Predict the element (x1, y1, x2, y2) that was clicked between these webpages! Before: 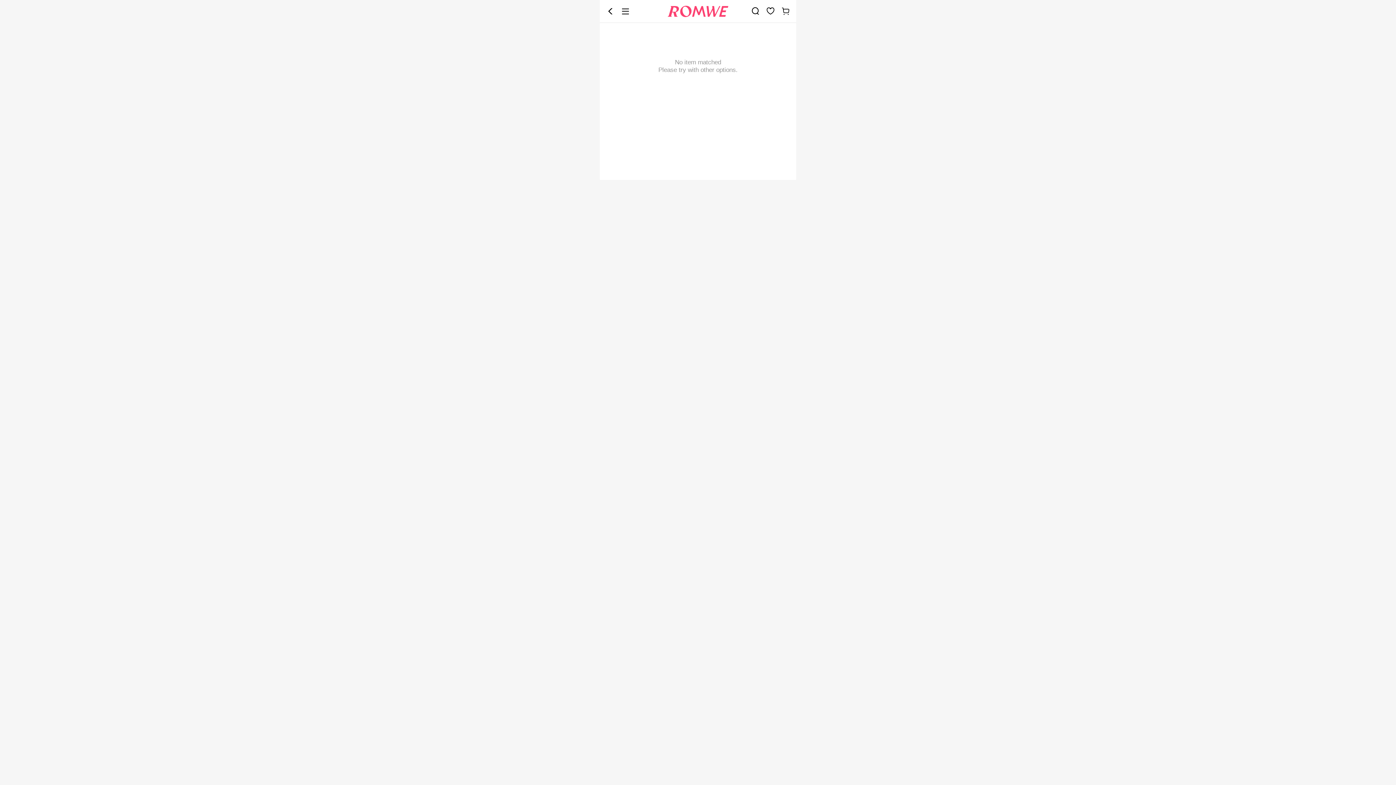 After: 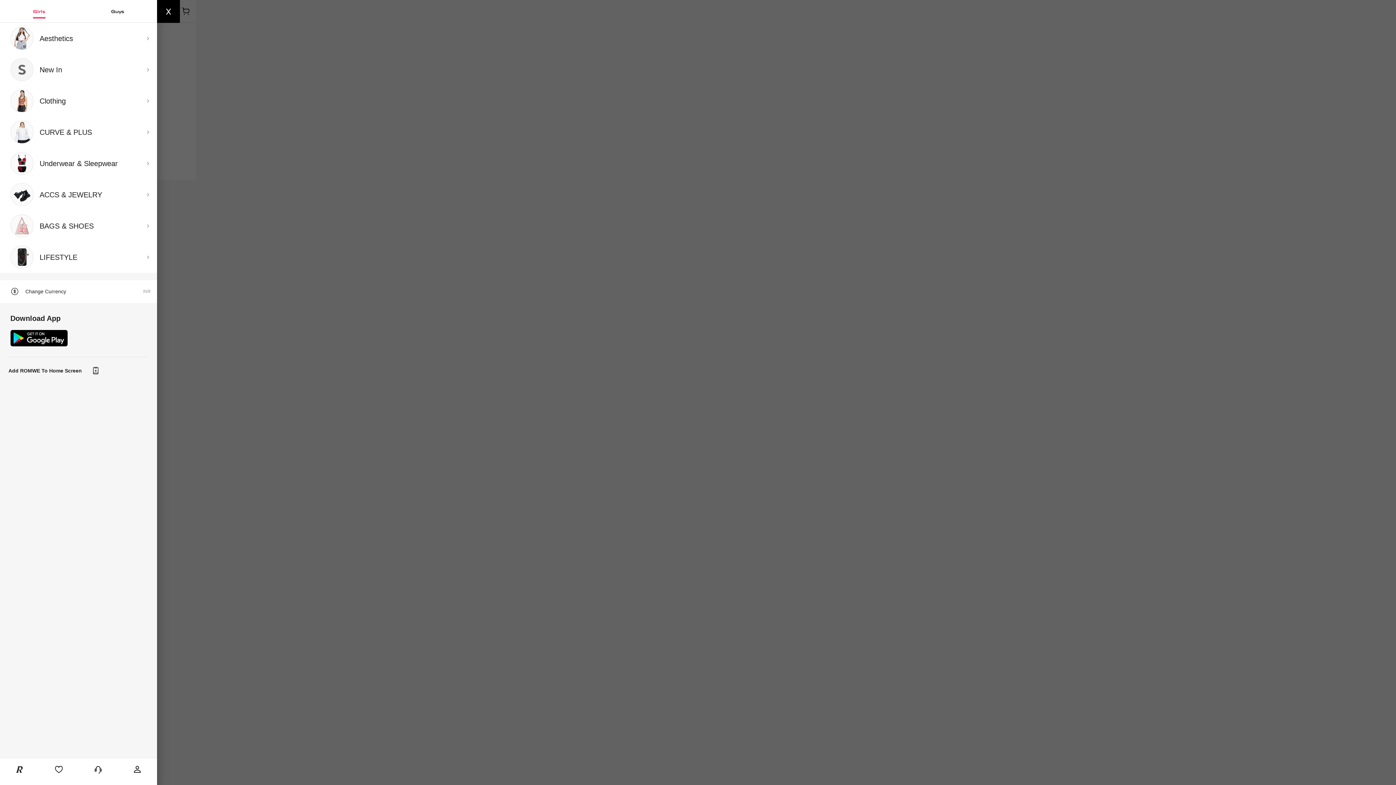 Action: bbox: (621, 6, 630, 15) label: Category